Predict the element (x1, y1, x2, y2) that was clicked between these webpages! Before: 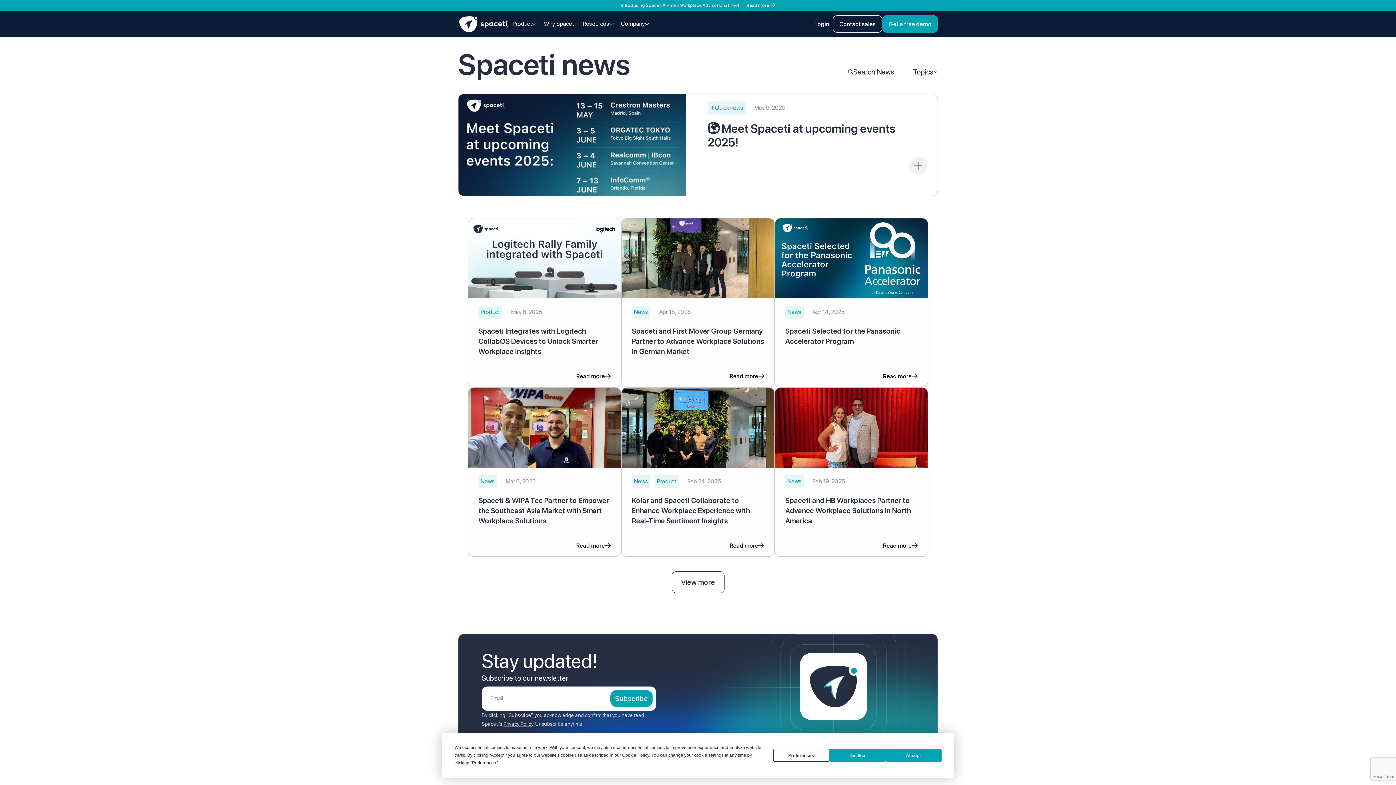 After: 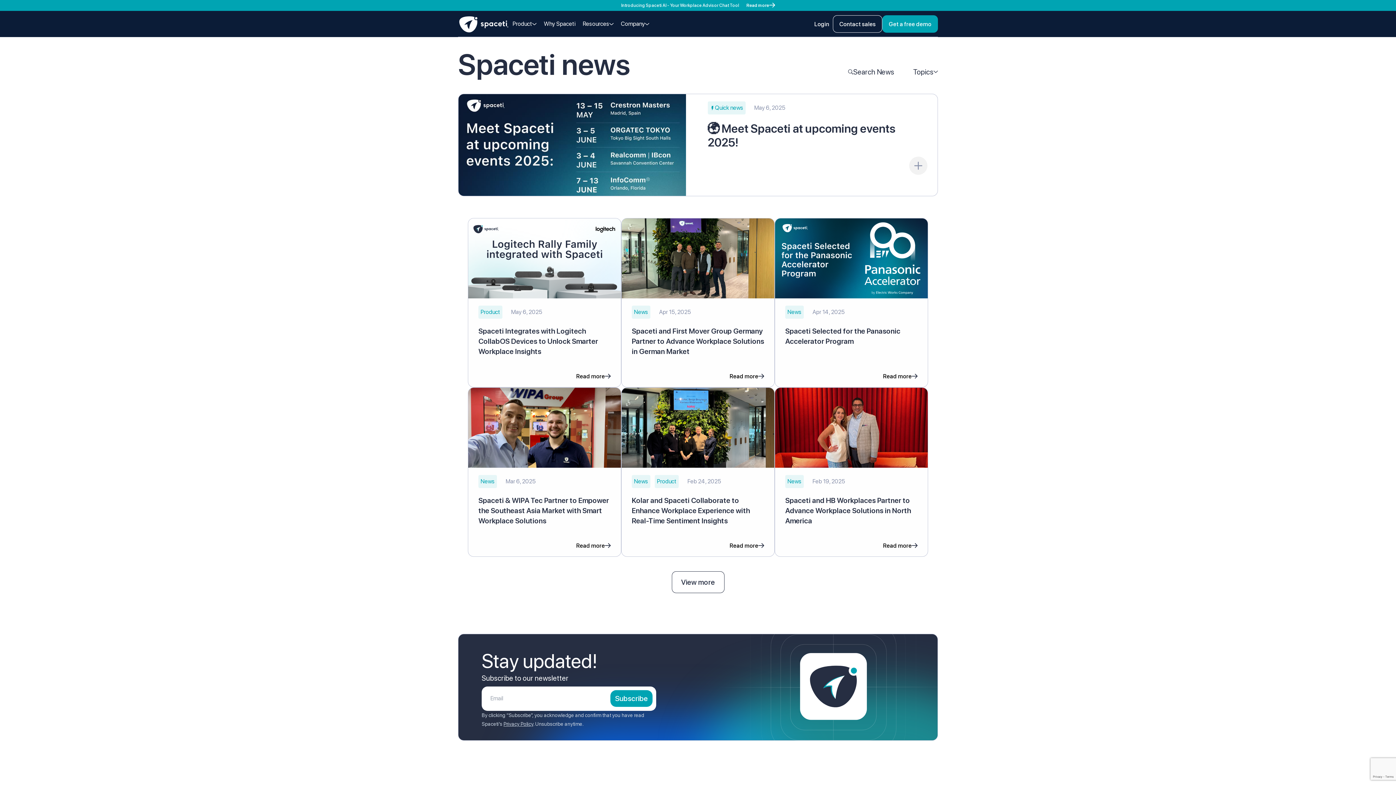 Action: bbox: (885, 749, 941, 762) label: Accept